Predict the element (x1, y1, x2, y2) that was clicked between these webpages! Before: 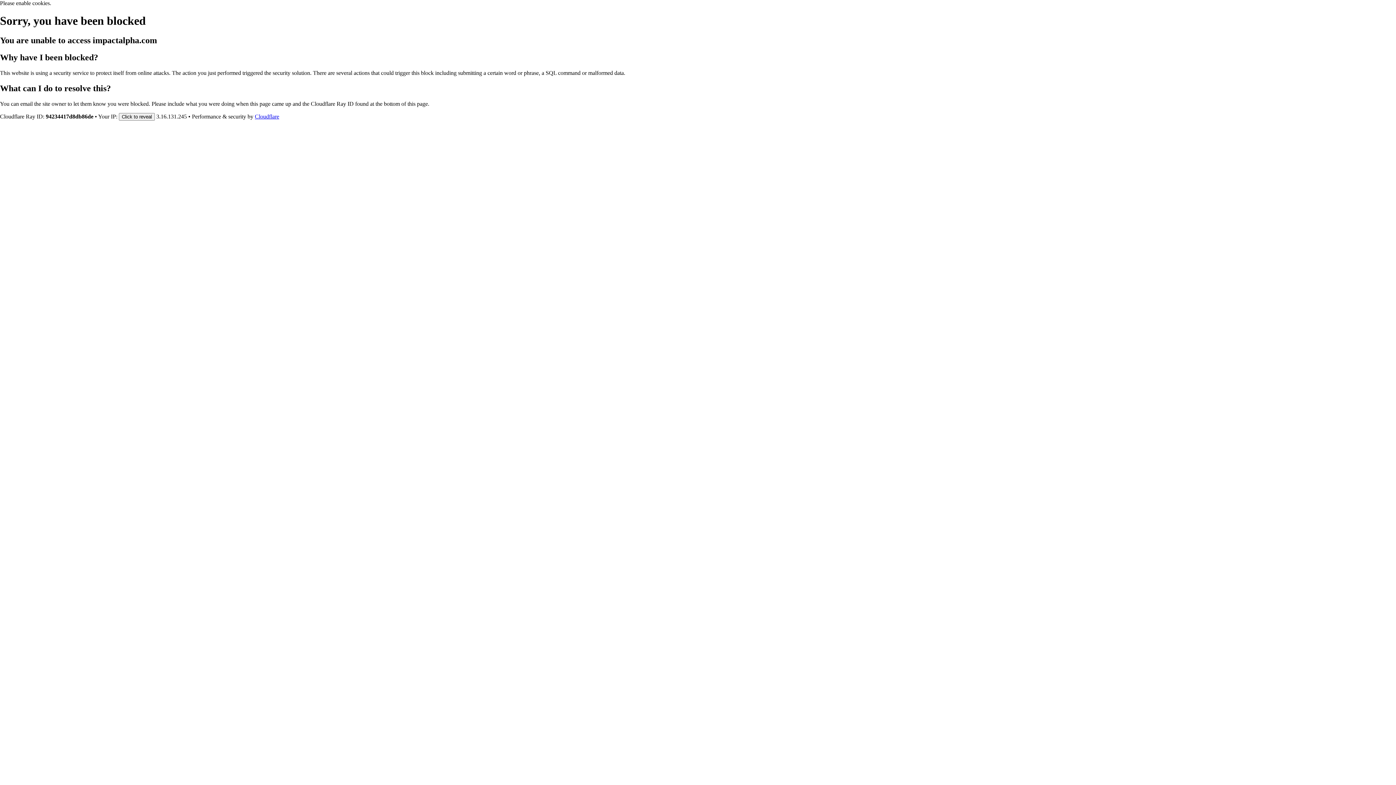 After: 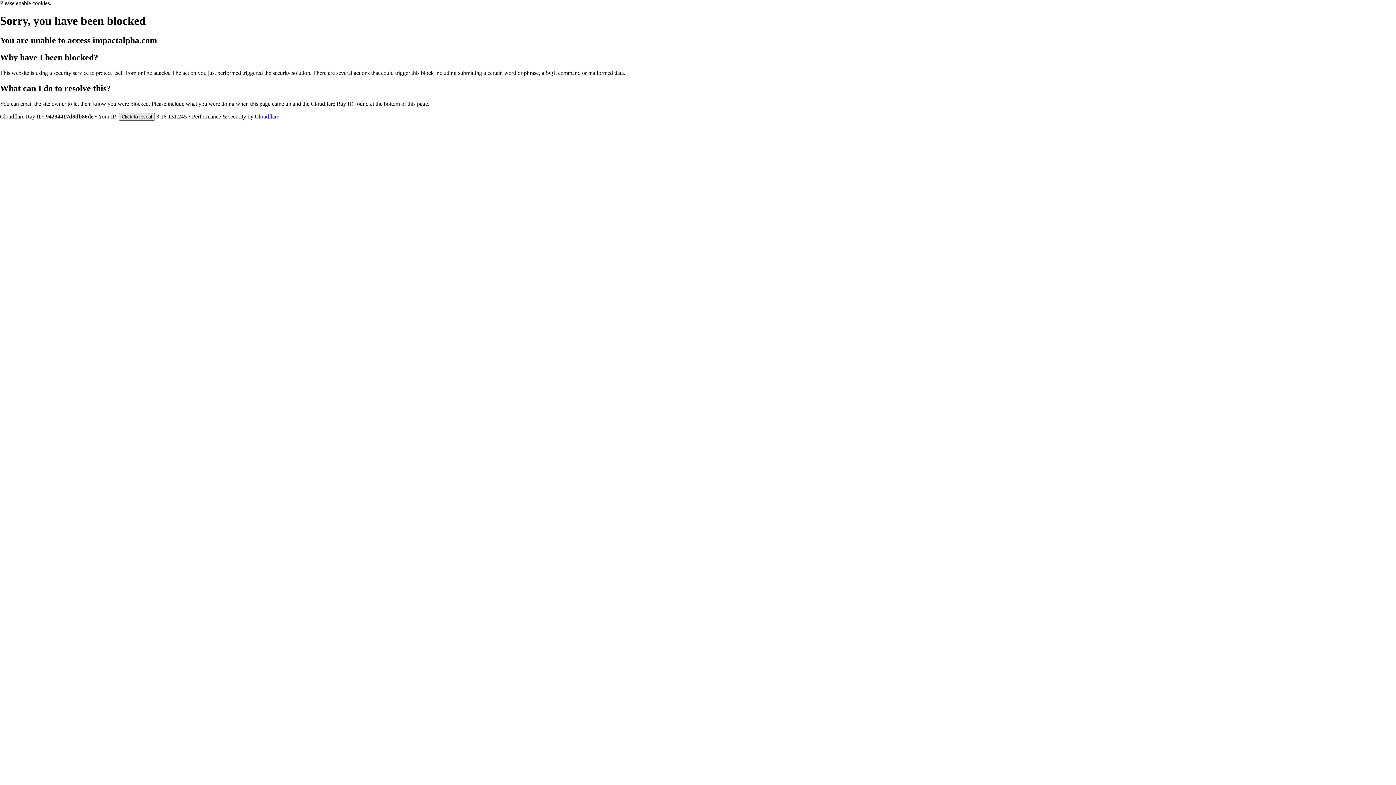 Action: label: Click to reveal bbox: (118, 112, 154, 120)